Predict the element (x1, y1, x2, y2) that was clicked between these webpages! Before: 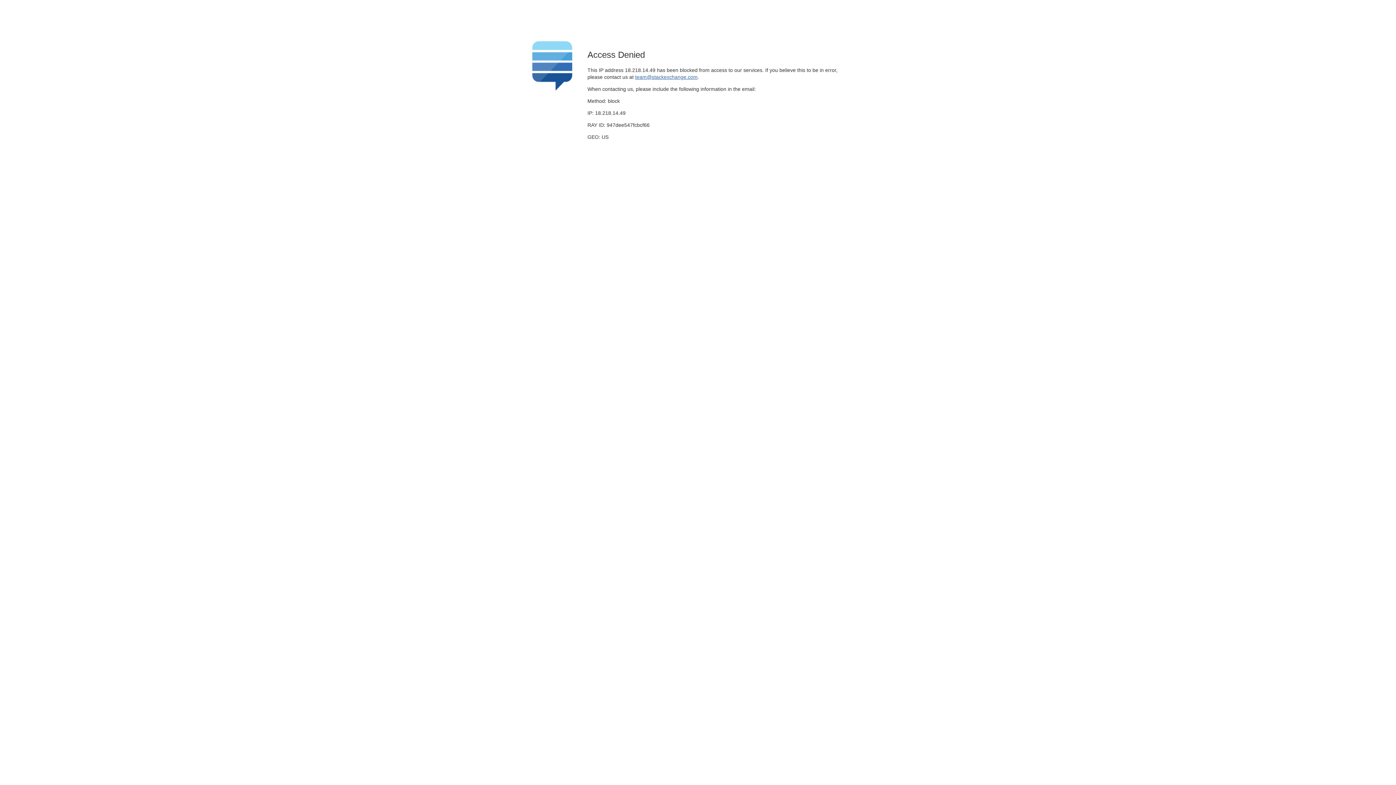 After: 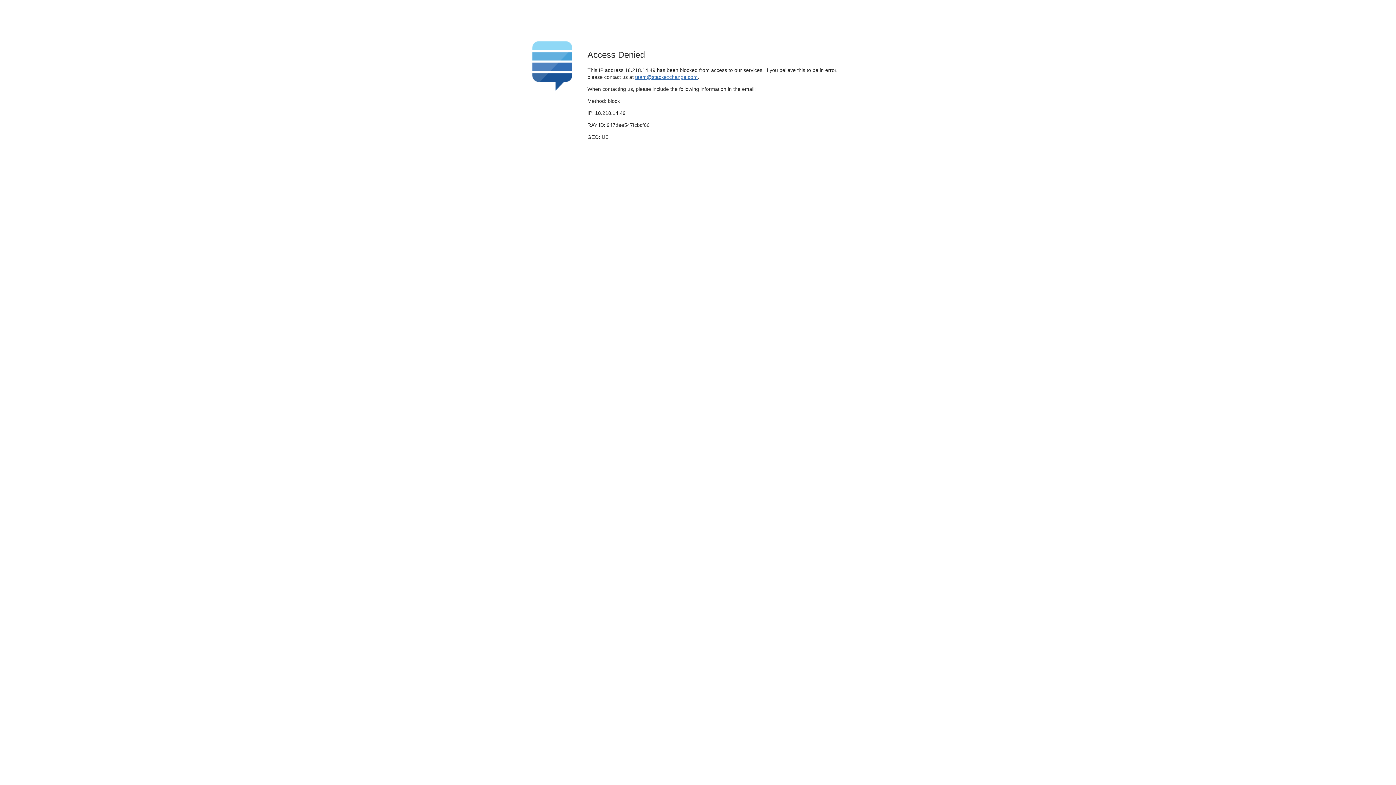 Action: label: team@stackexchange.com bbox: (635, 74, 697, 79)